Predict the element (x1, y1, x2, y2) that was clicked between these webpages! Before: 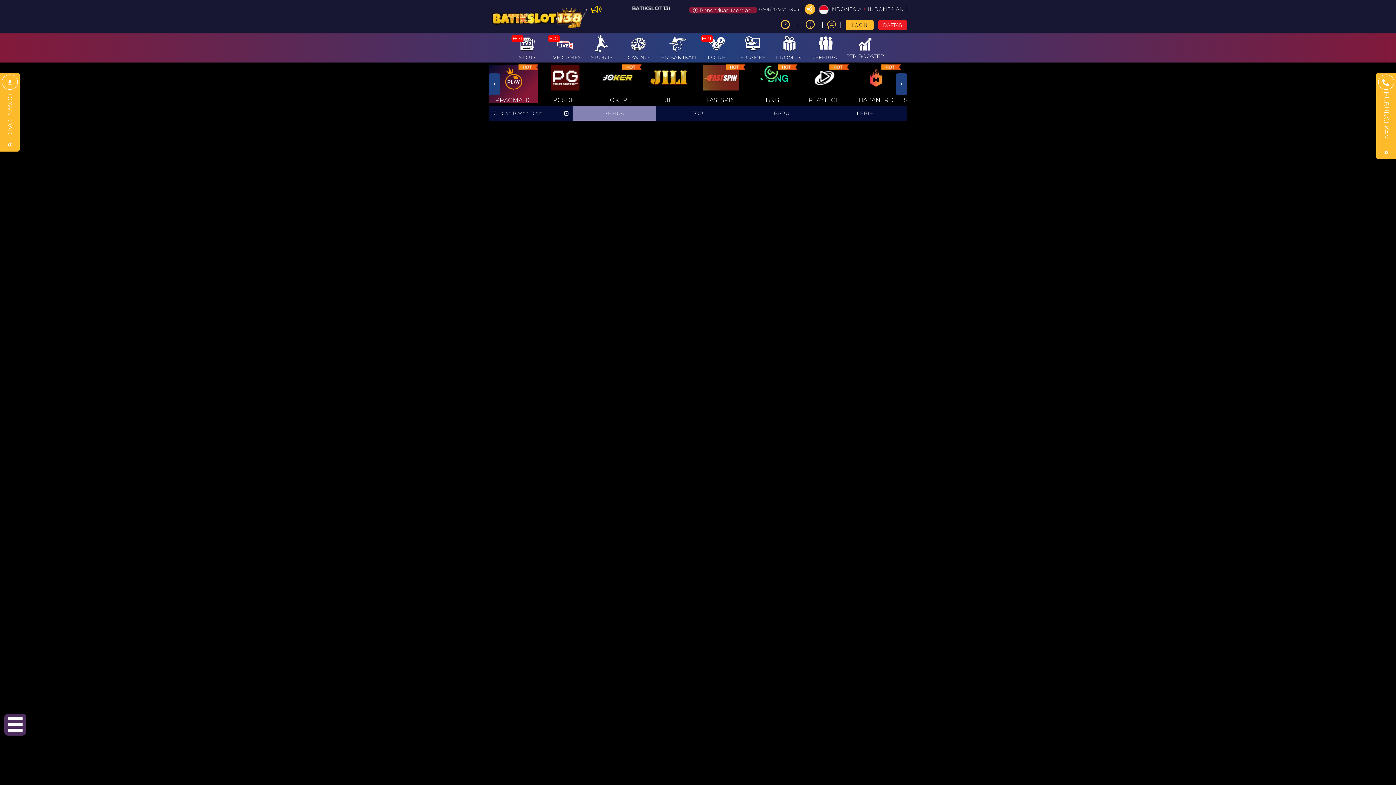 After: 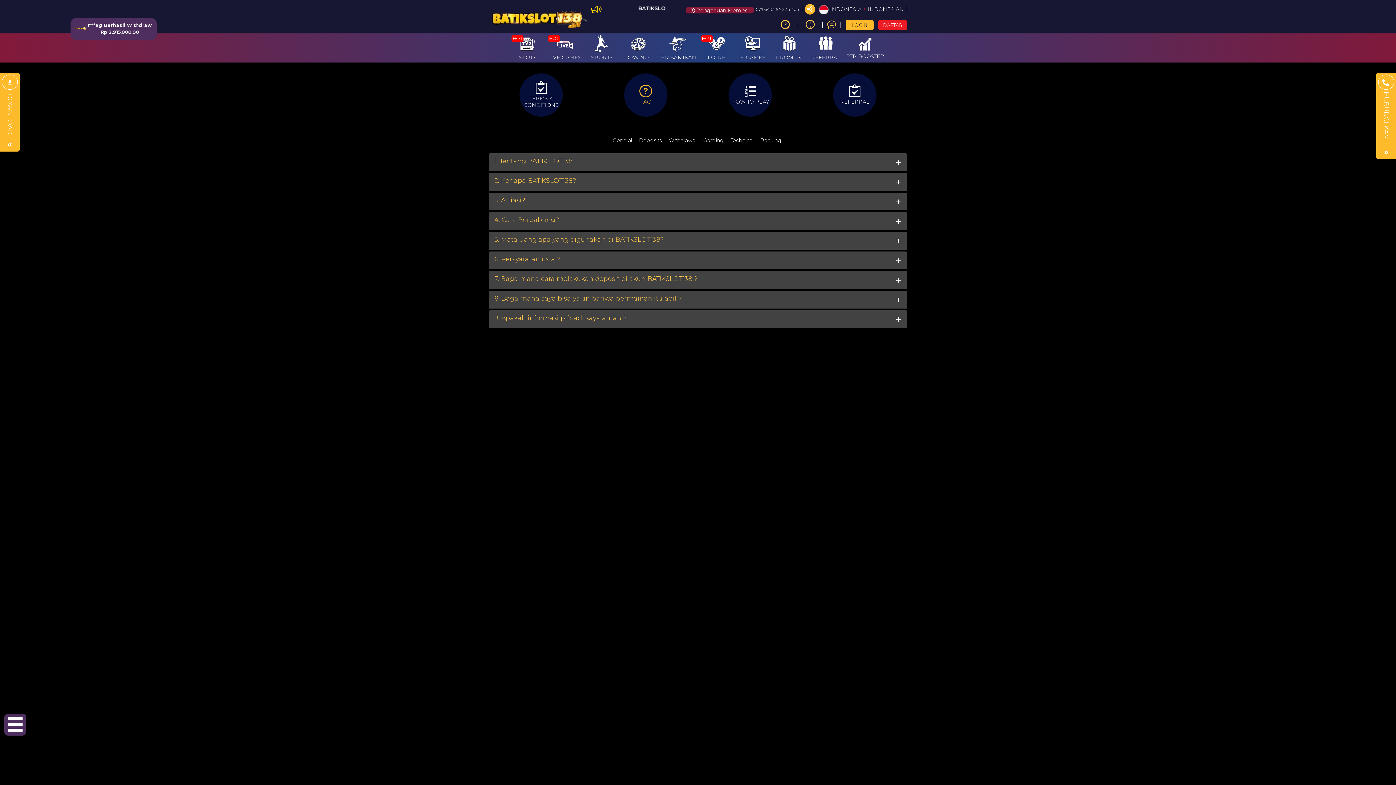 Action: bbox: (802, 19, 817, 30)